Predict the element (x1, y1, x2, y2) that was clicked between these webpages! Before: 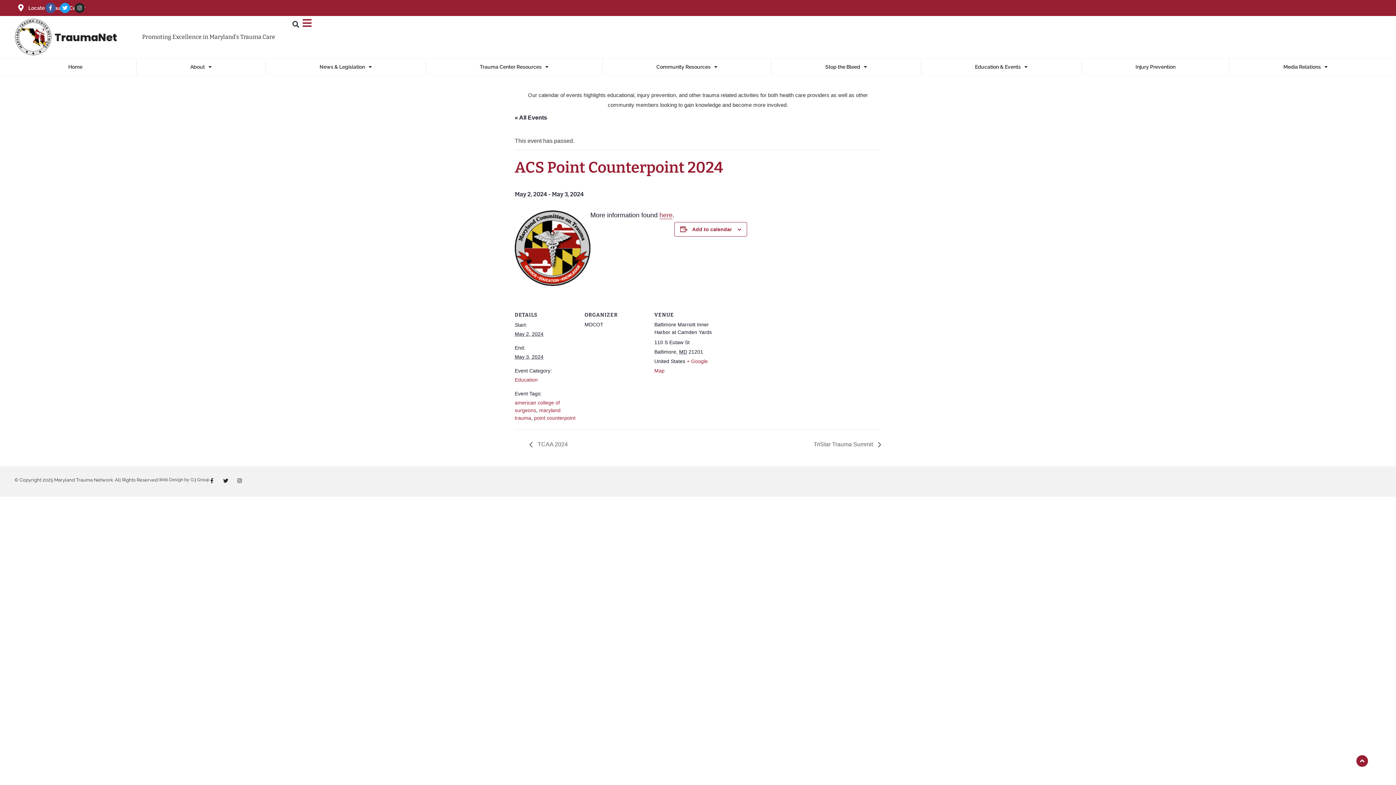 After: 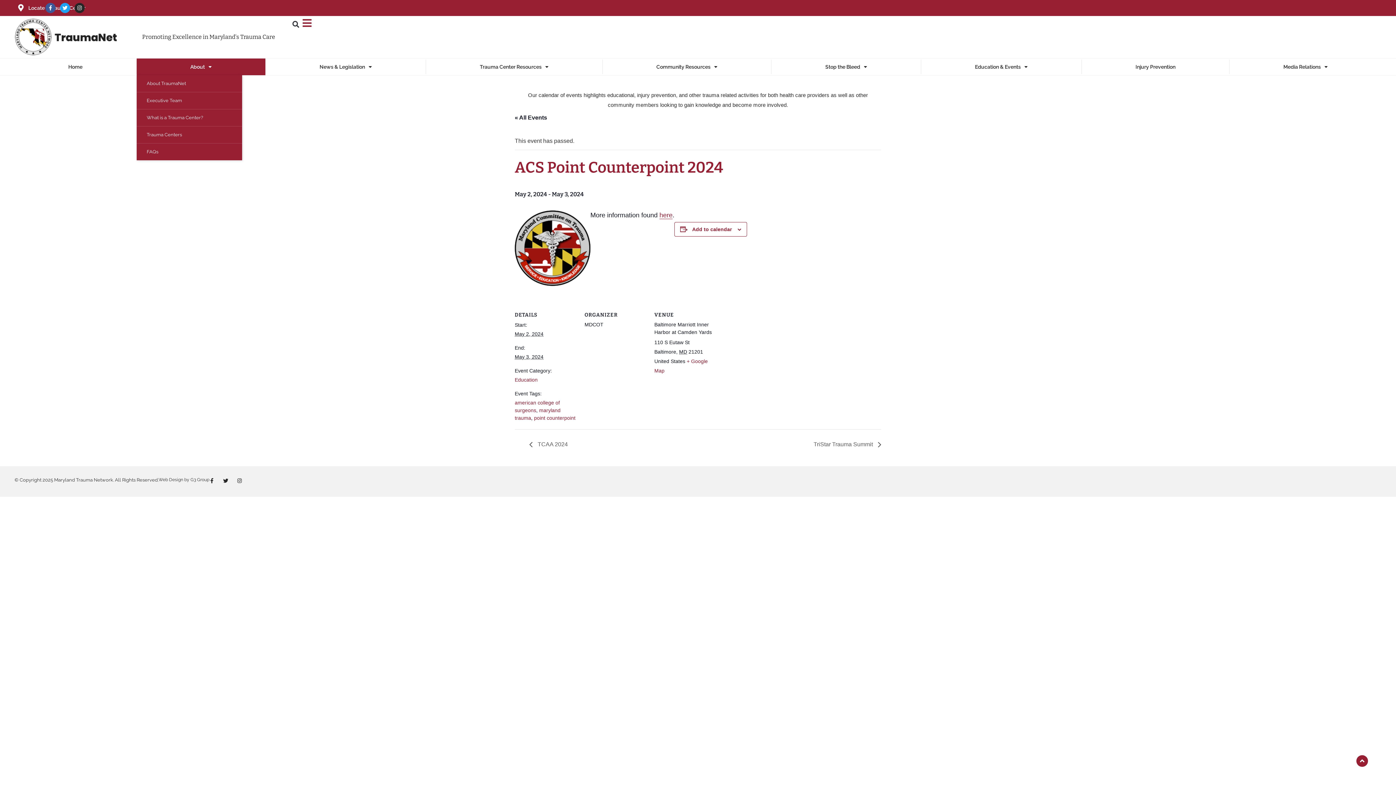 Action: bbox: (136, 58, 265, 75) label: About